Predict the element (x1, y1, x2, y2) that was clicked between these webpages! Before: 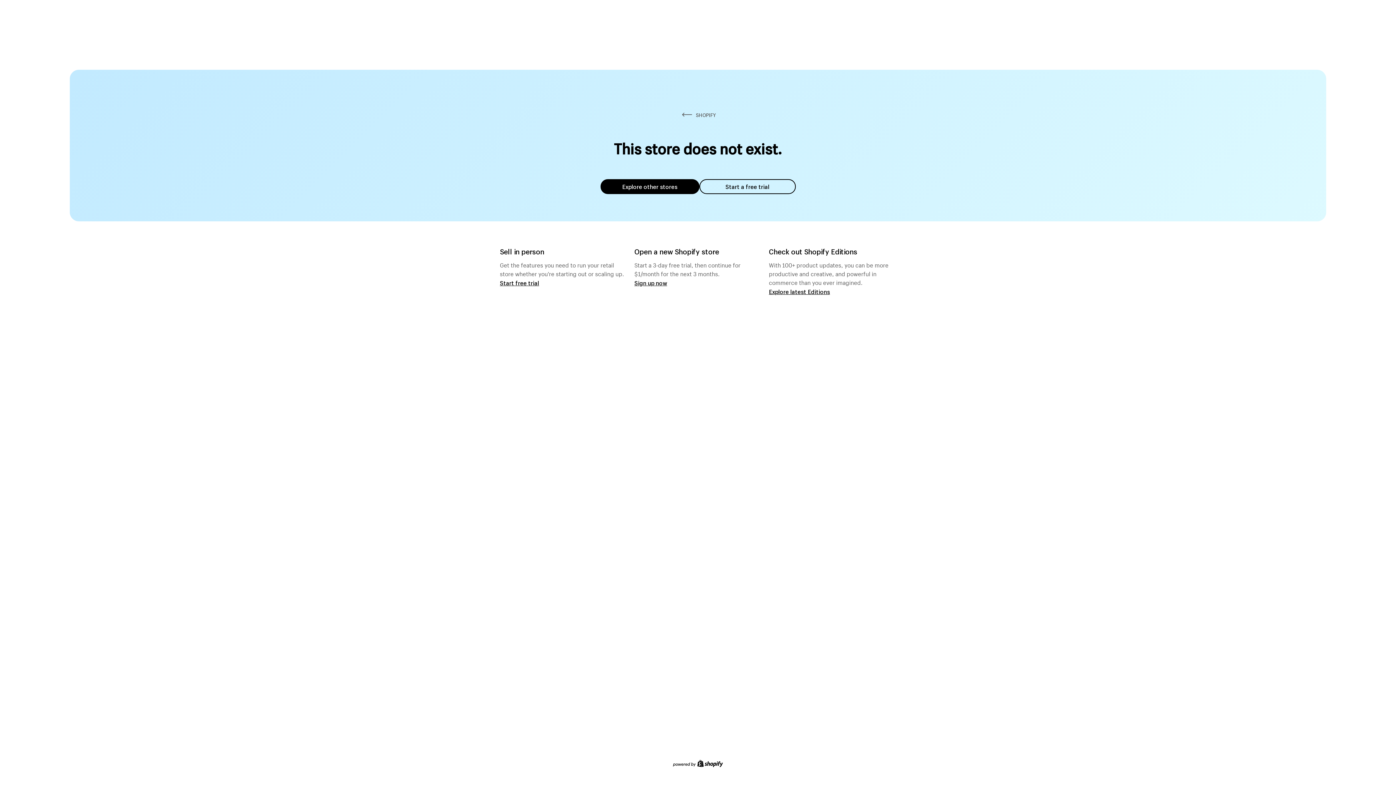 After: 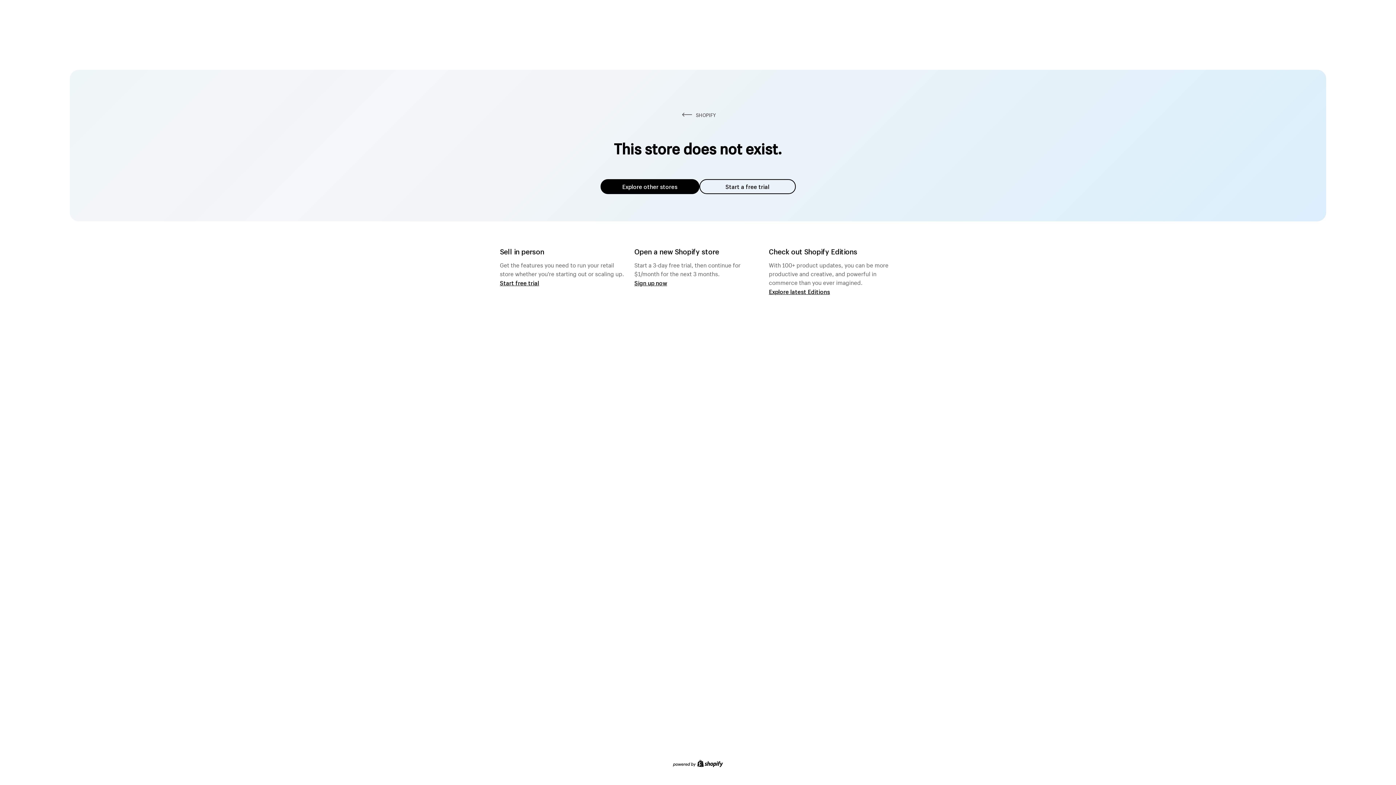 Action: bbox: (600, 179, 699, 194) label: Explore other stores